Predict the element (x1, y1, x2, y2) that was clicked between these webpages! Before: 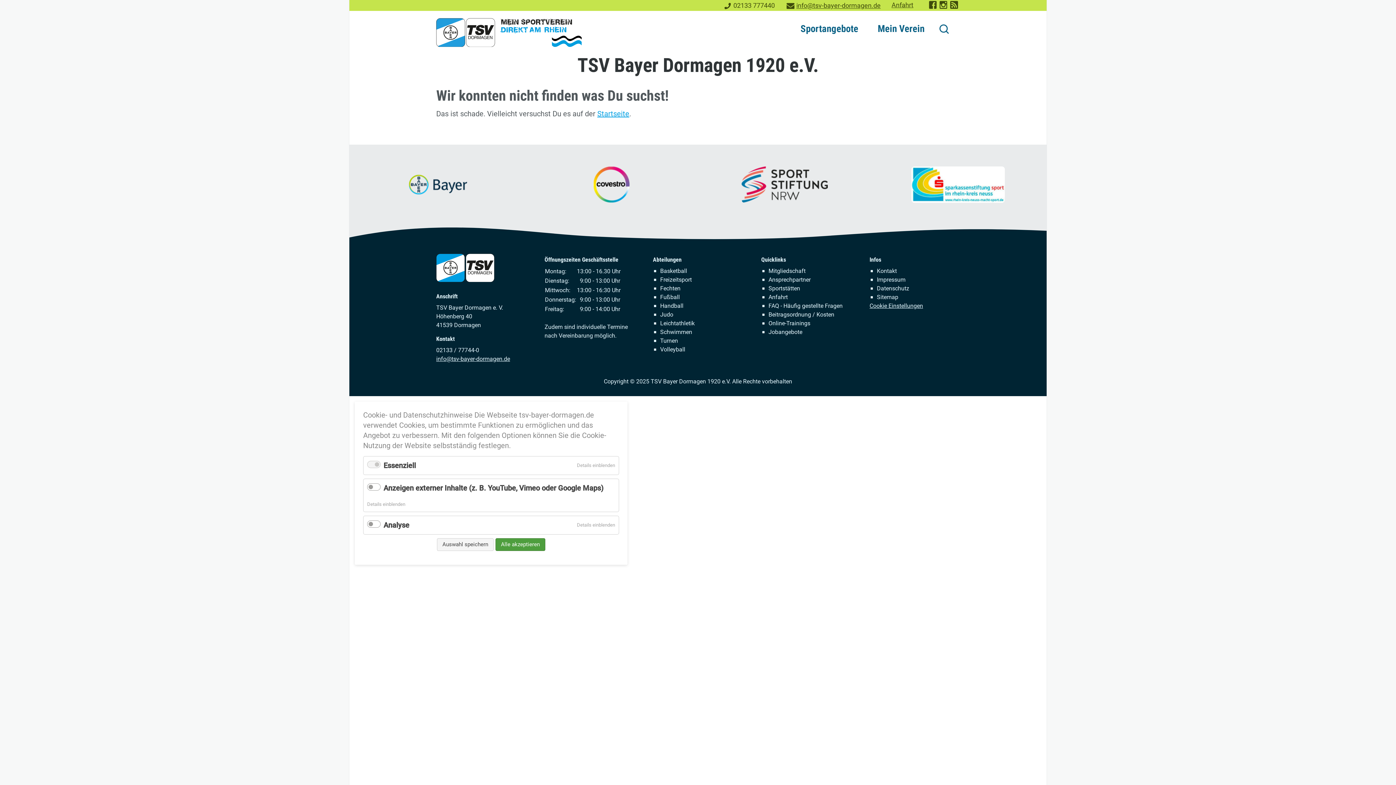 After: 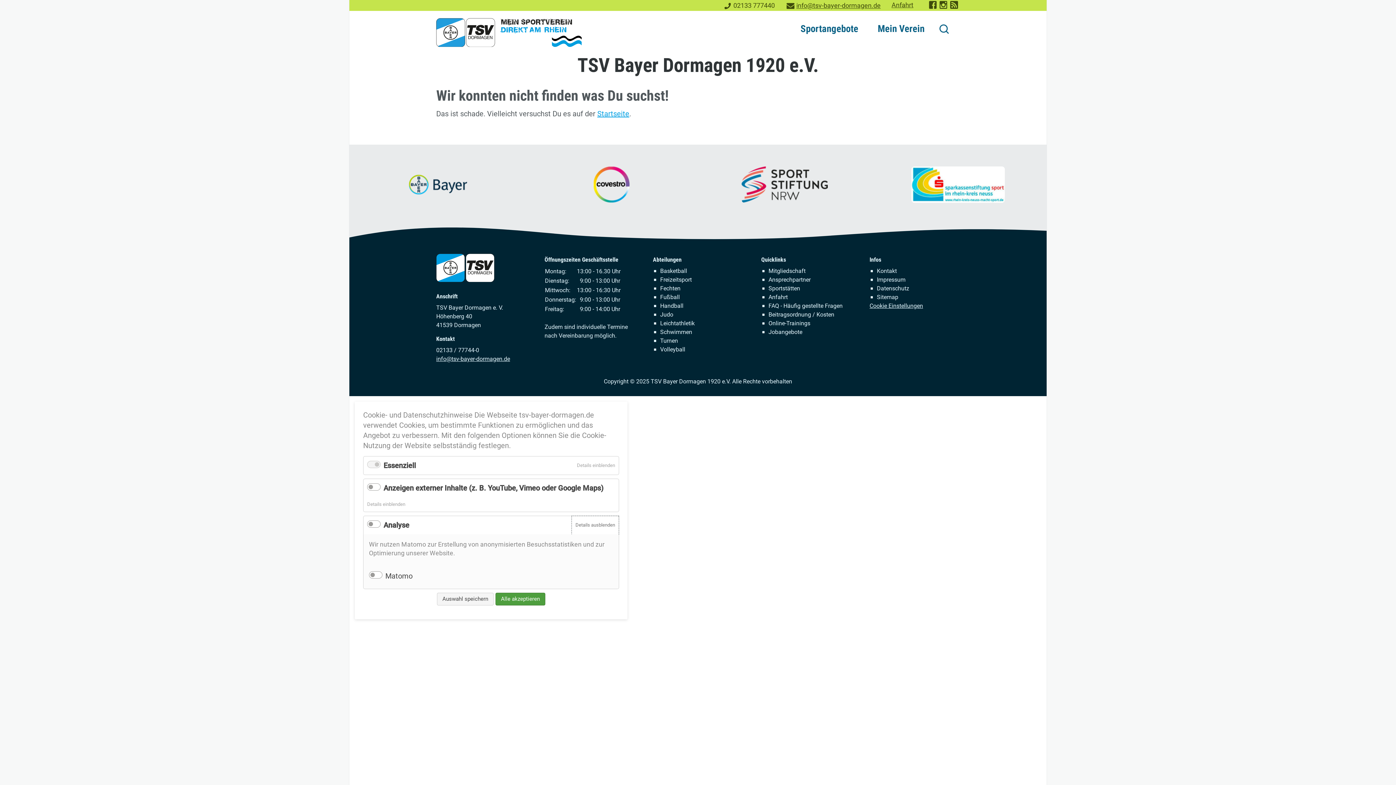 Action: label: Details einblenden bbox: (573, 516, 618, 534)